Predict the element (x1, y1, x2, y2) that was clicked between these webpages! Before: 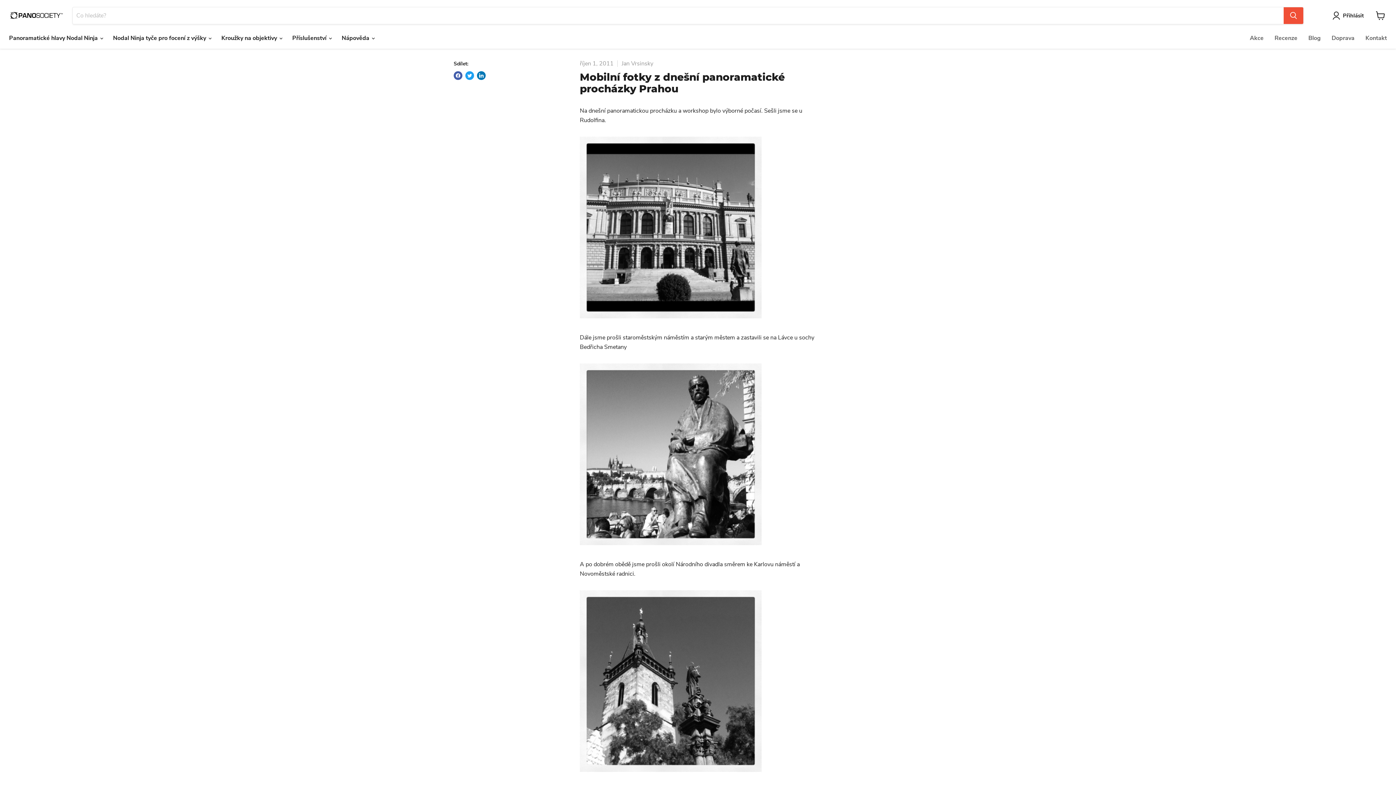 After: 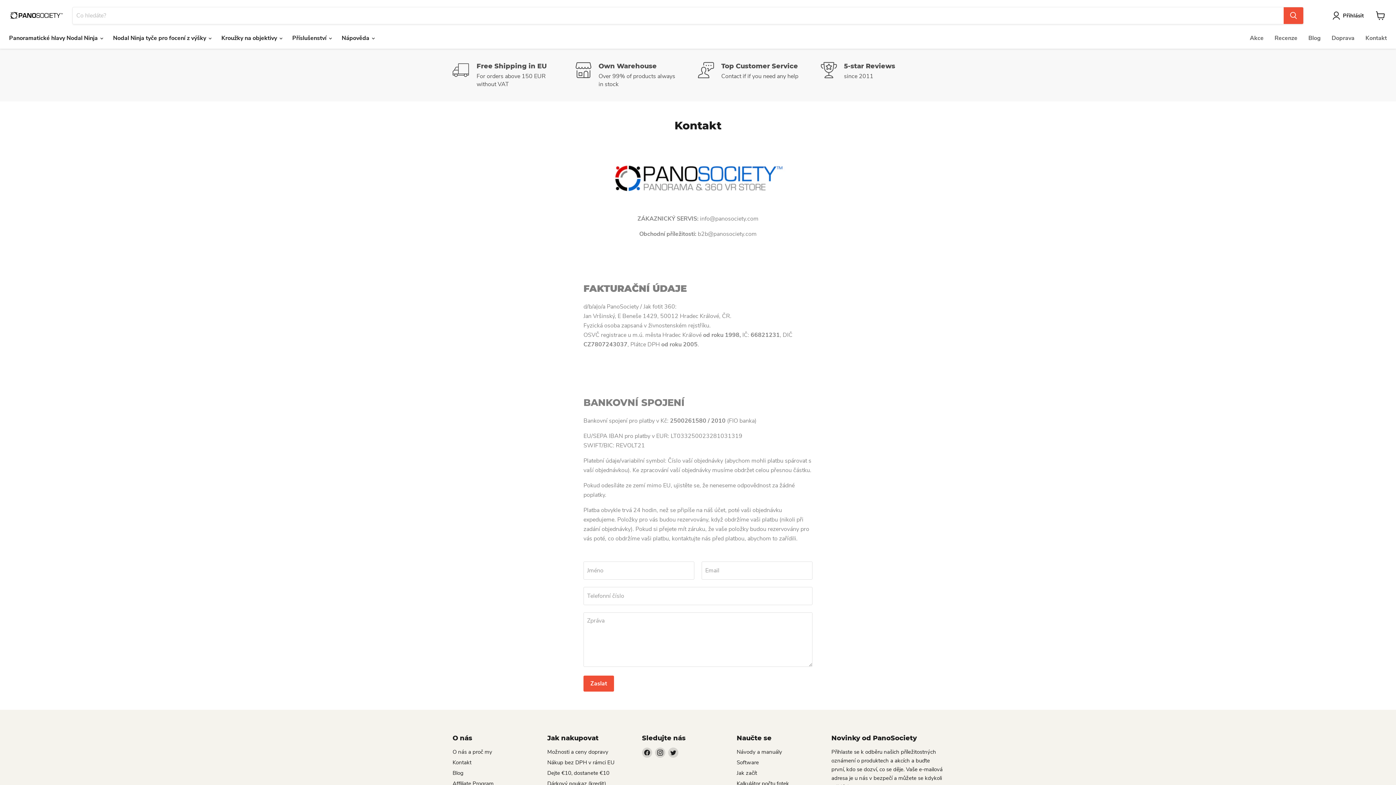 Action: label: Kontakt bbox: (1360, 30, 1392, 45)